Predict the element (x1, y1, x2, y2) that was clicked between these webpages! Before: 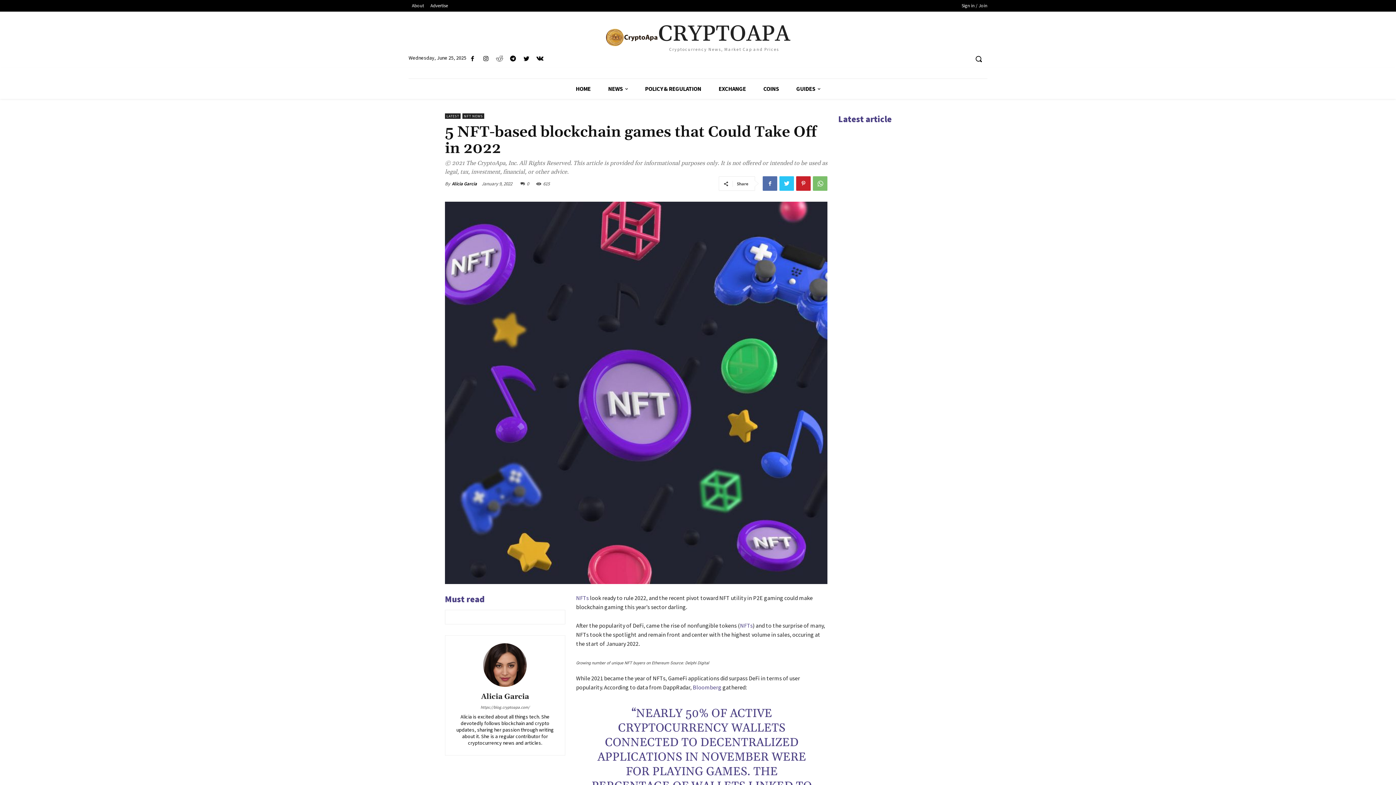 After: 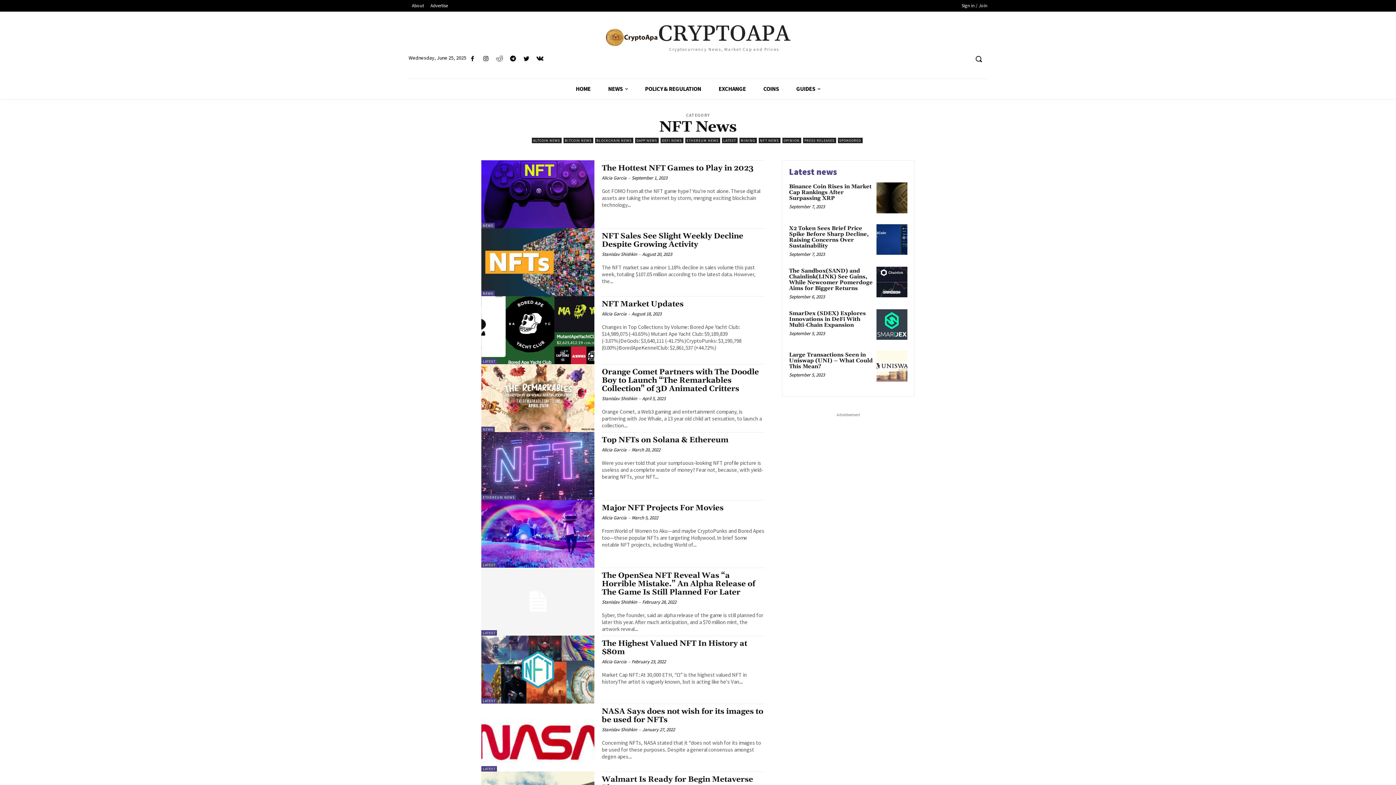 Action: label: NFT NEWS bbox: (462, 113, 484, 119)